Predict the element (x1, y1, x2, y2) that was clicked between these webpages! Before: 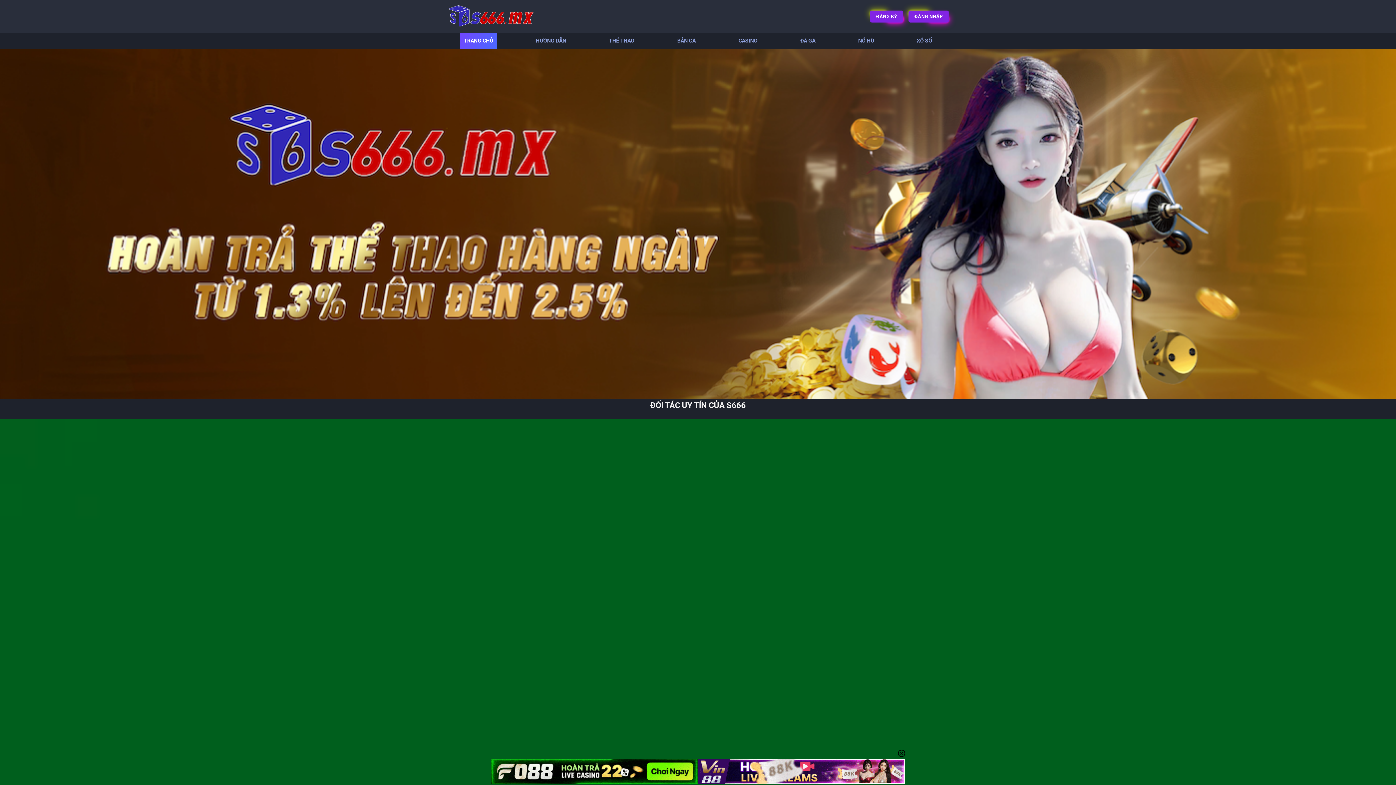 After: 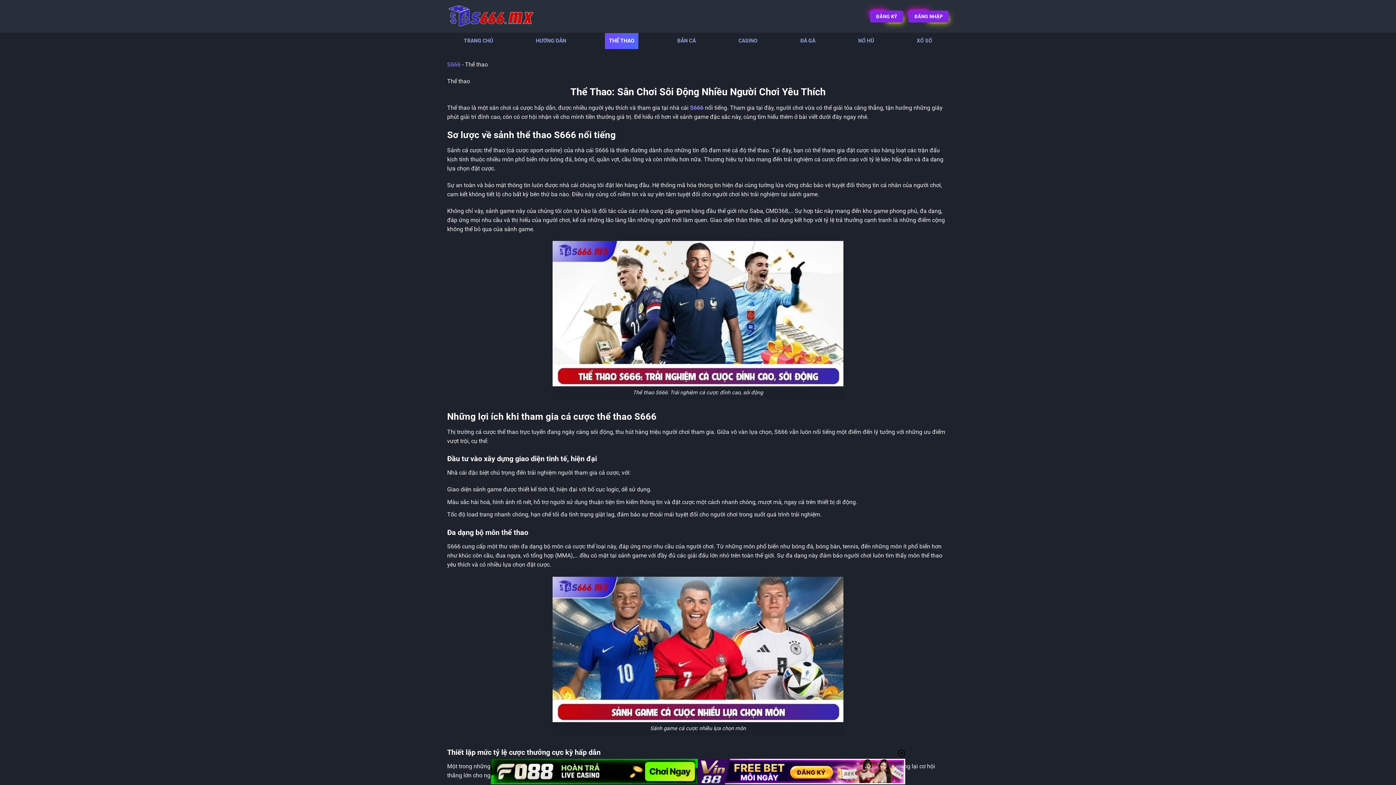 Action: bbox: (605, 32, 638, 48) label: THỂ THAO